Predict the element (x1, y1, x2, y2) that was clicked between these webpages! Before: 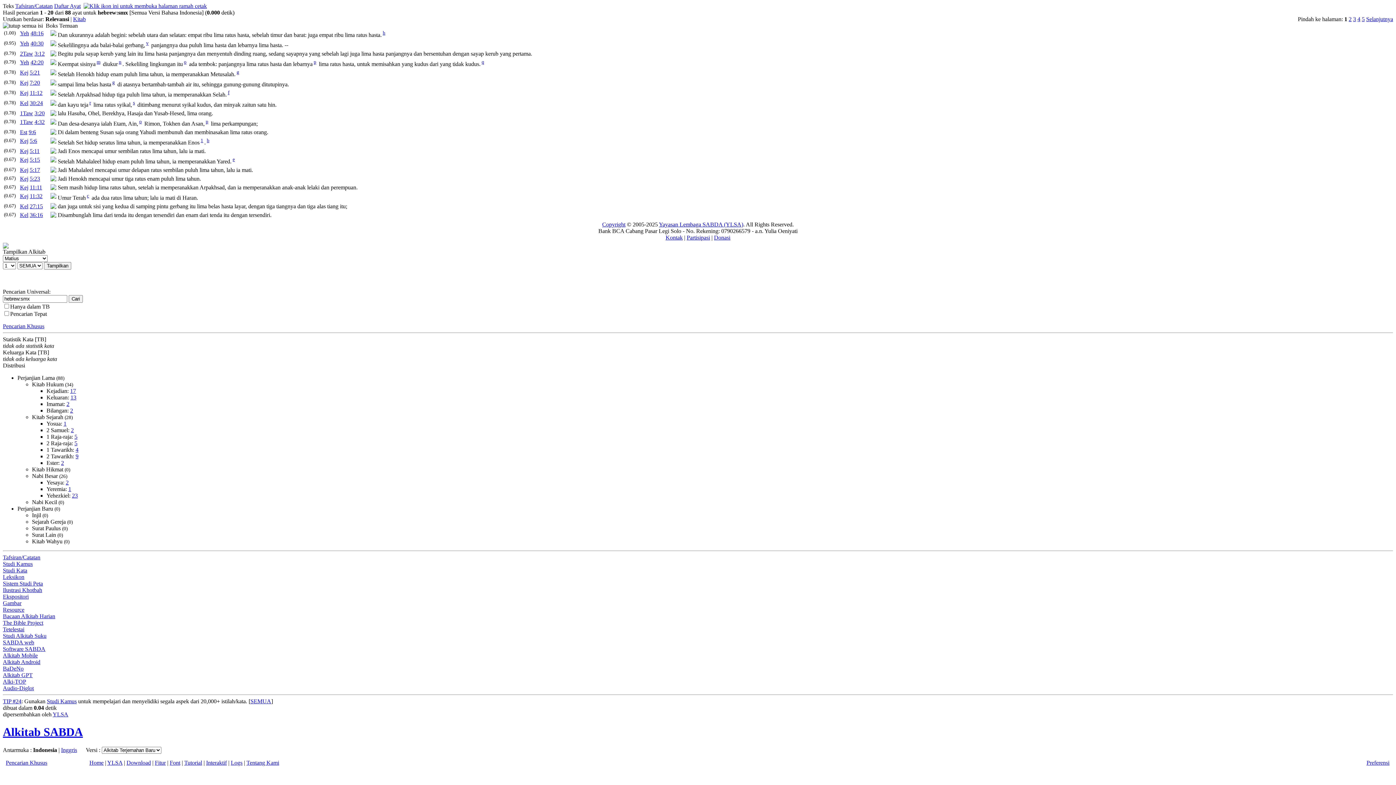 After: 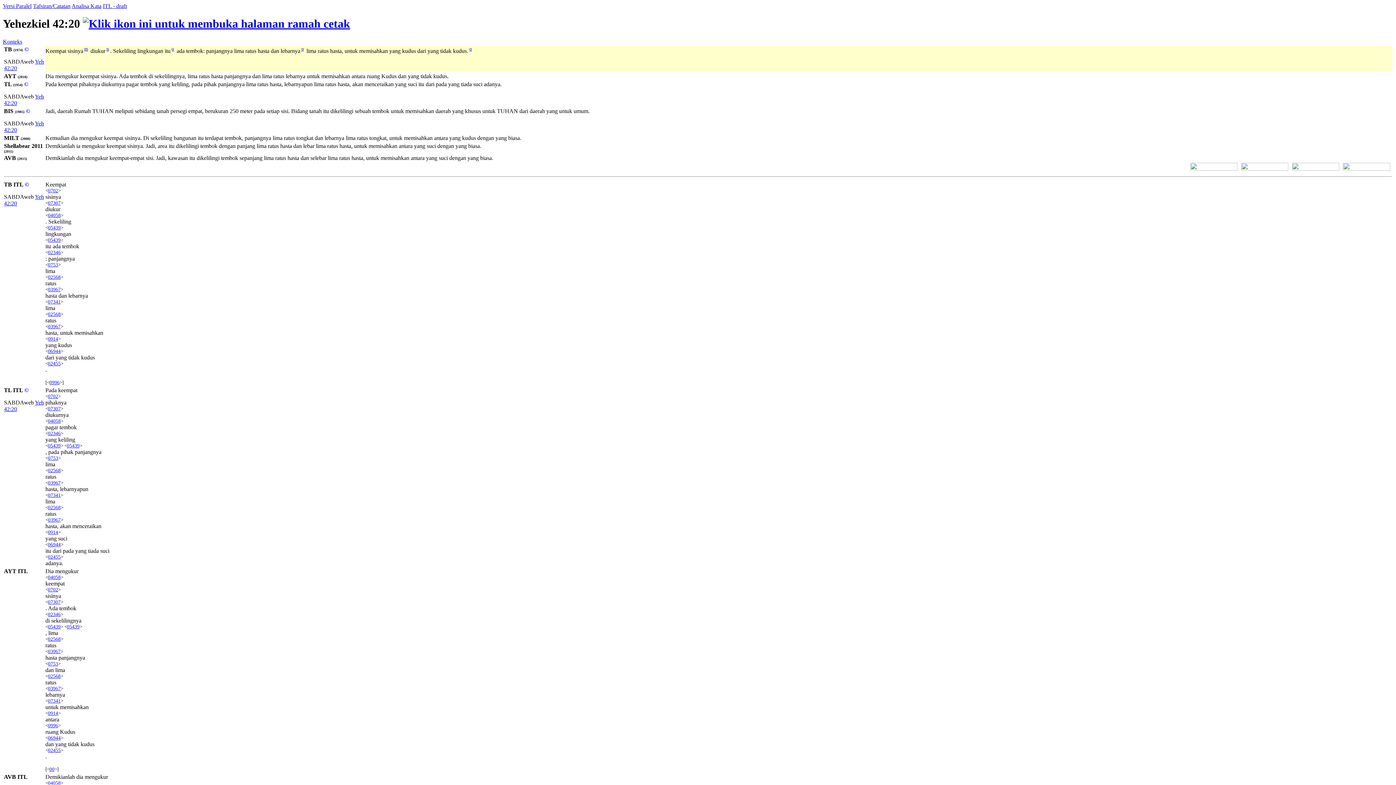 Action: label: 42:20 bbox: (30, 59, 43, 65)